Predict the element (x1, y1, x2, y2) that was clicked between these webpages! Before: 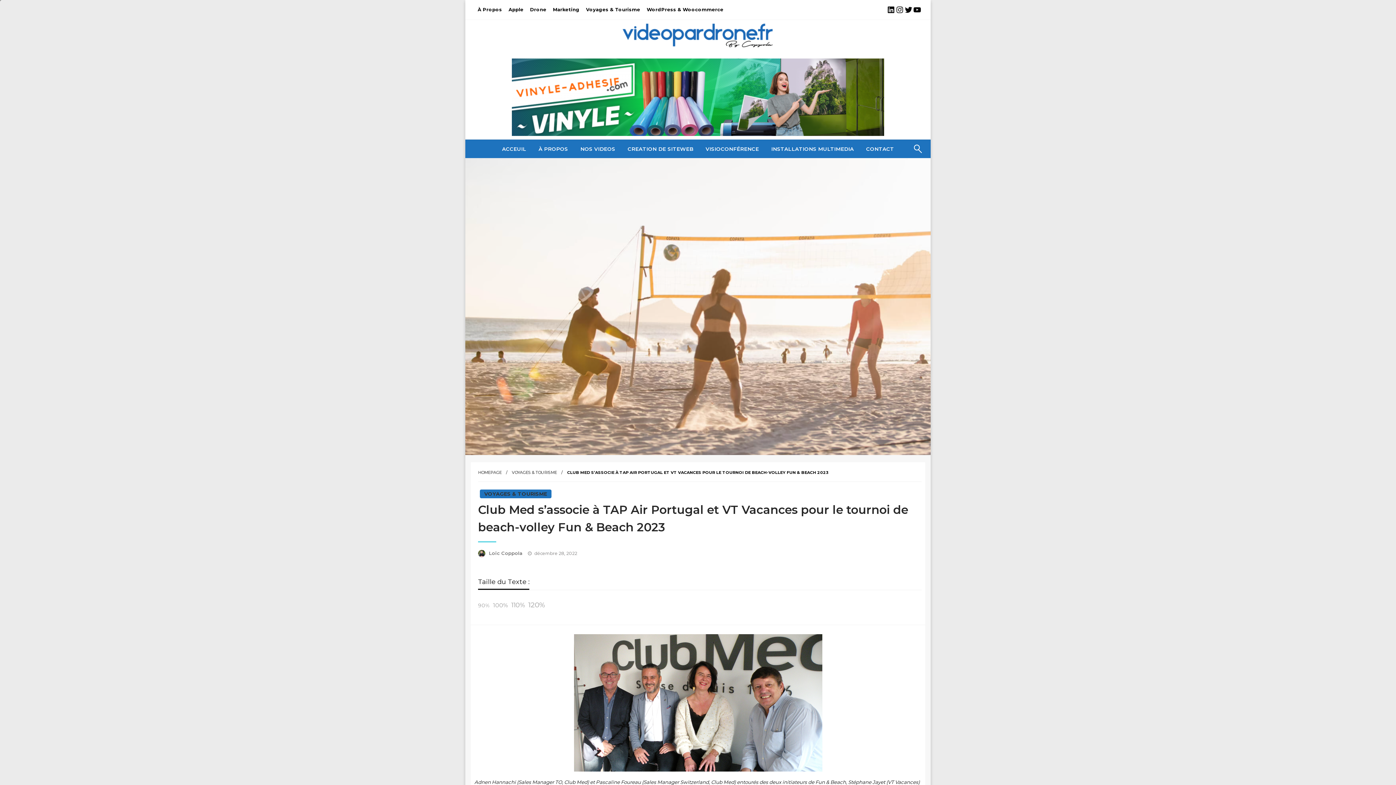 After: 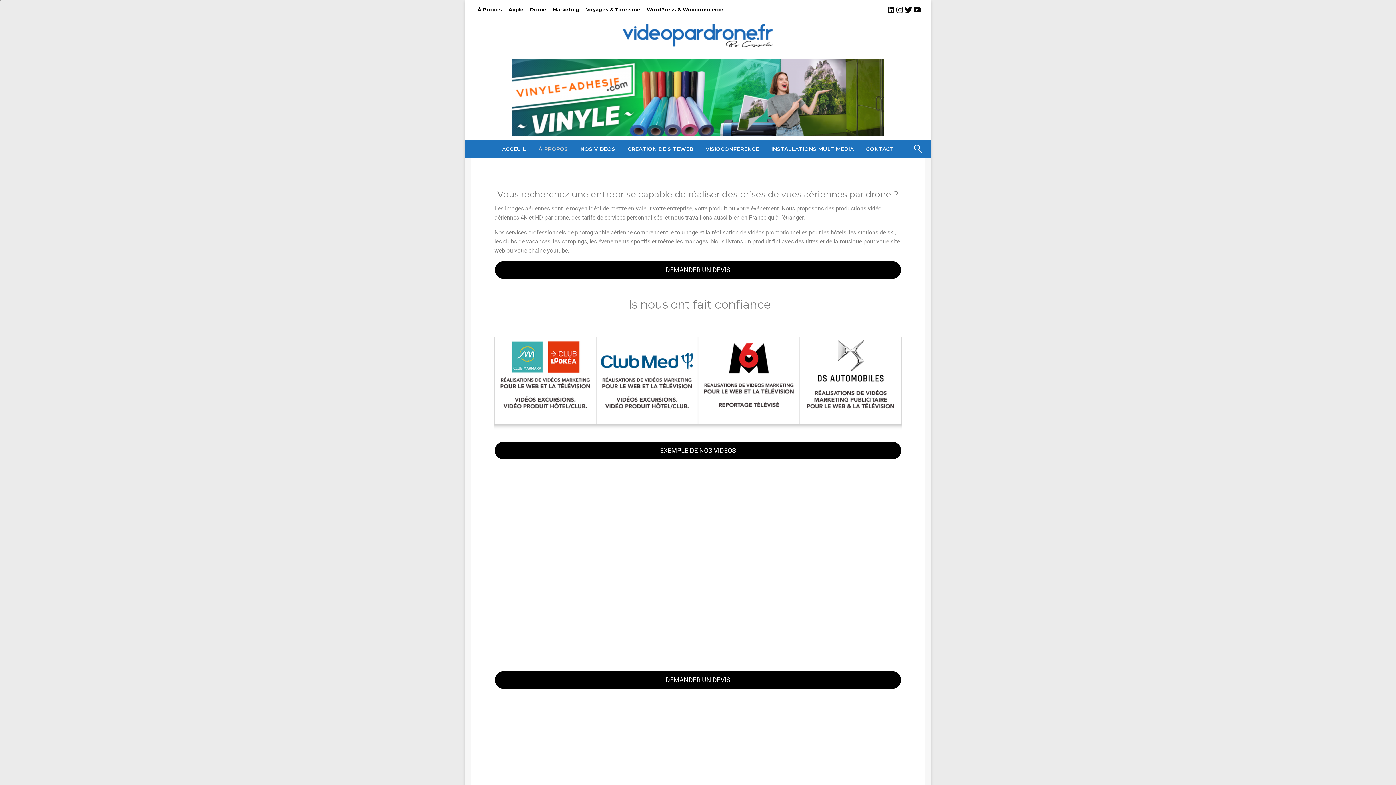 Action: label: À PROPOS bbox: (532, 139, 574, 158)